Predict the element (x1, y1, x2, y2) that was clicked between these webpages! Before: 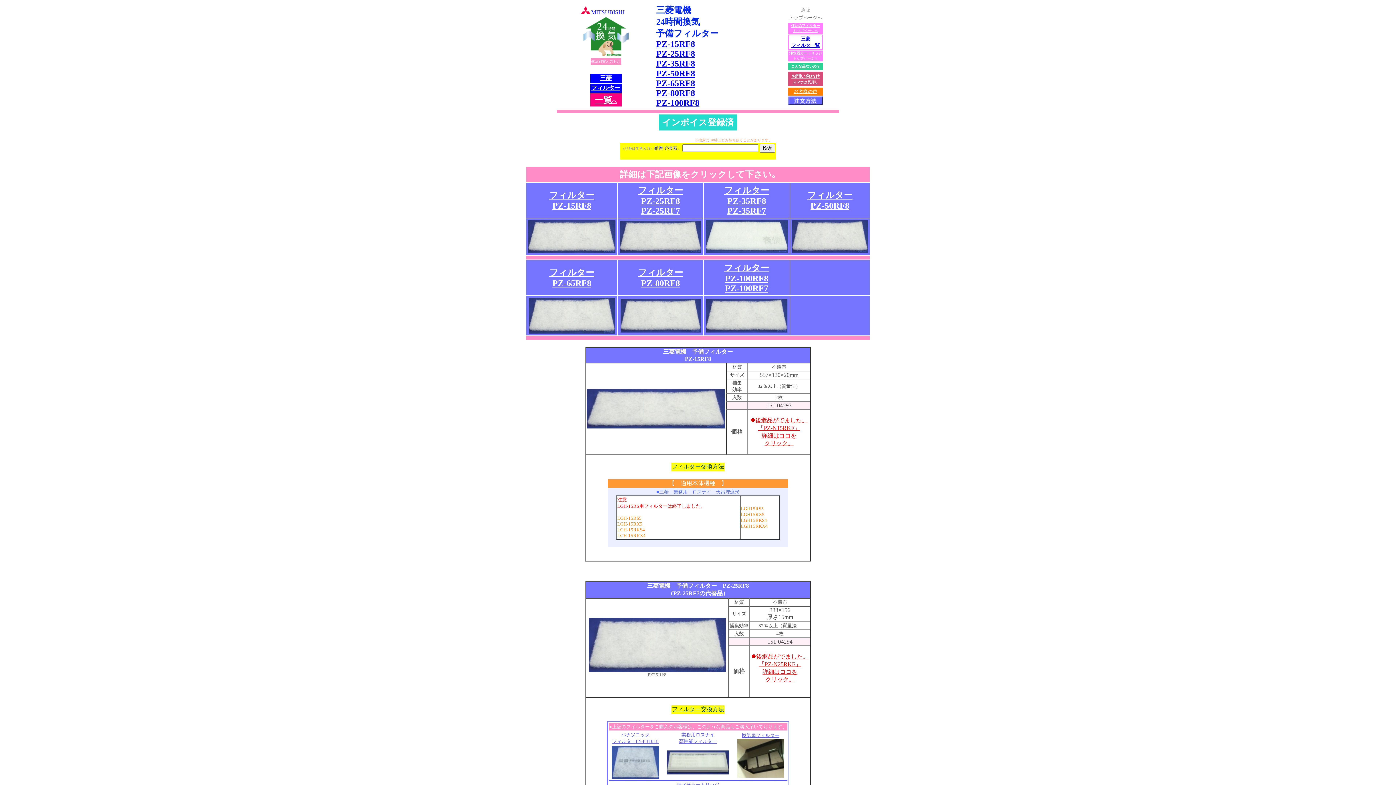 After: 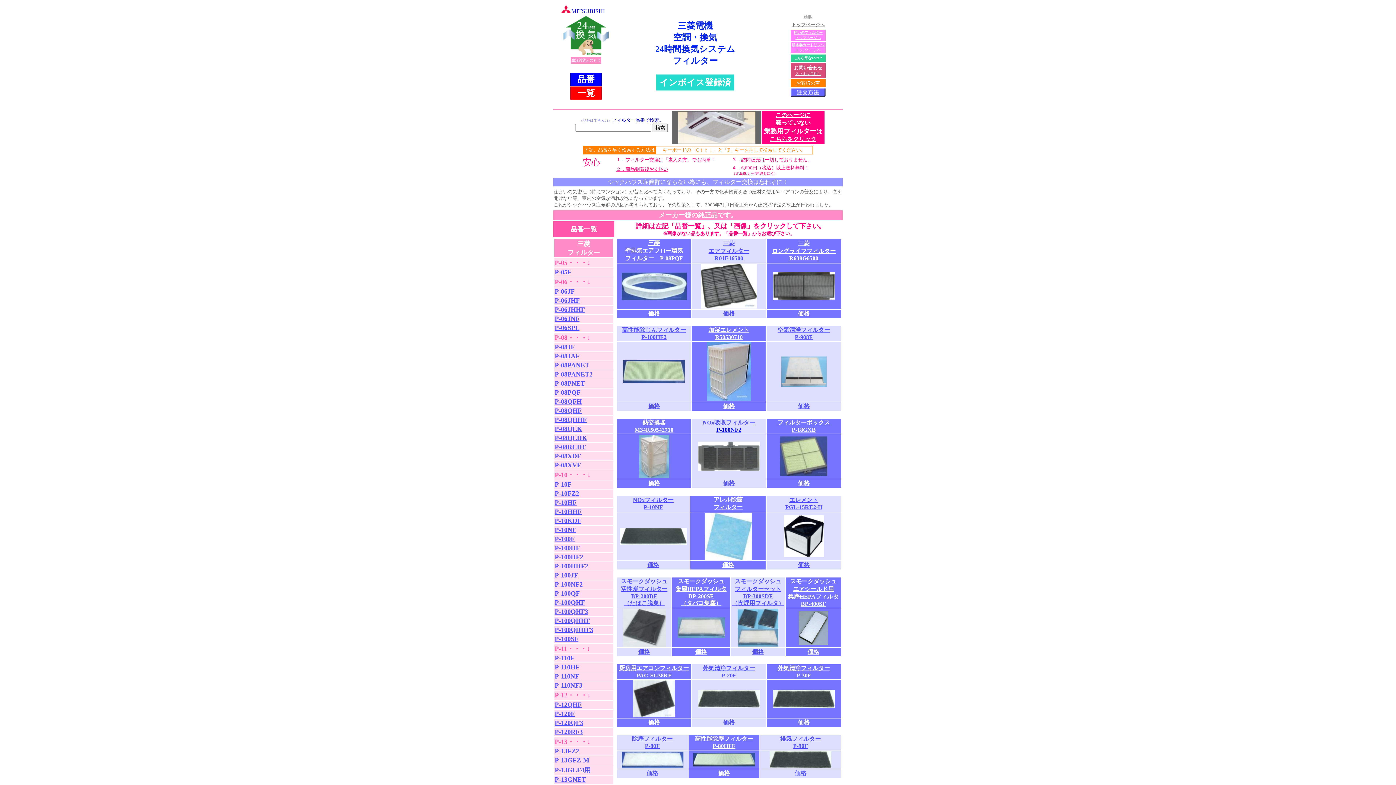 Action: label: 三菱
フィルタ一覧 bbox: (791, 35, 820, 48)